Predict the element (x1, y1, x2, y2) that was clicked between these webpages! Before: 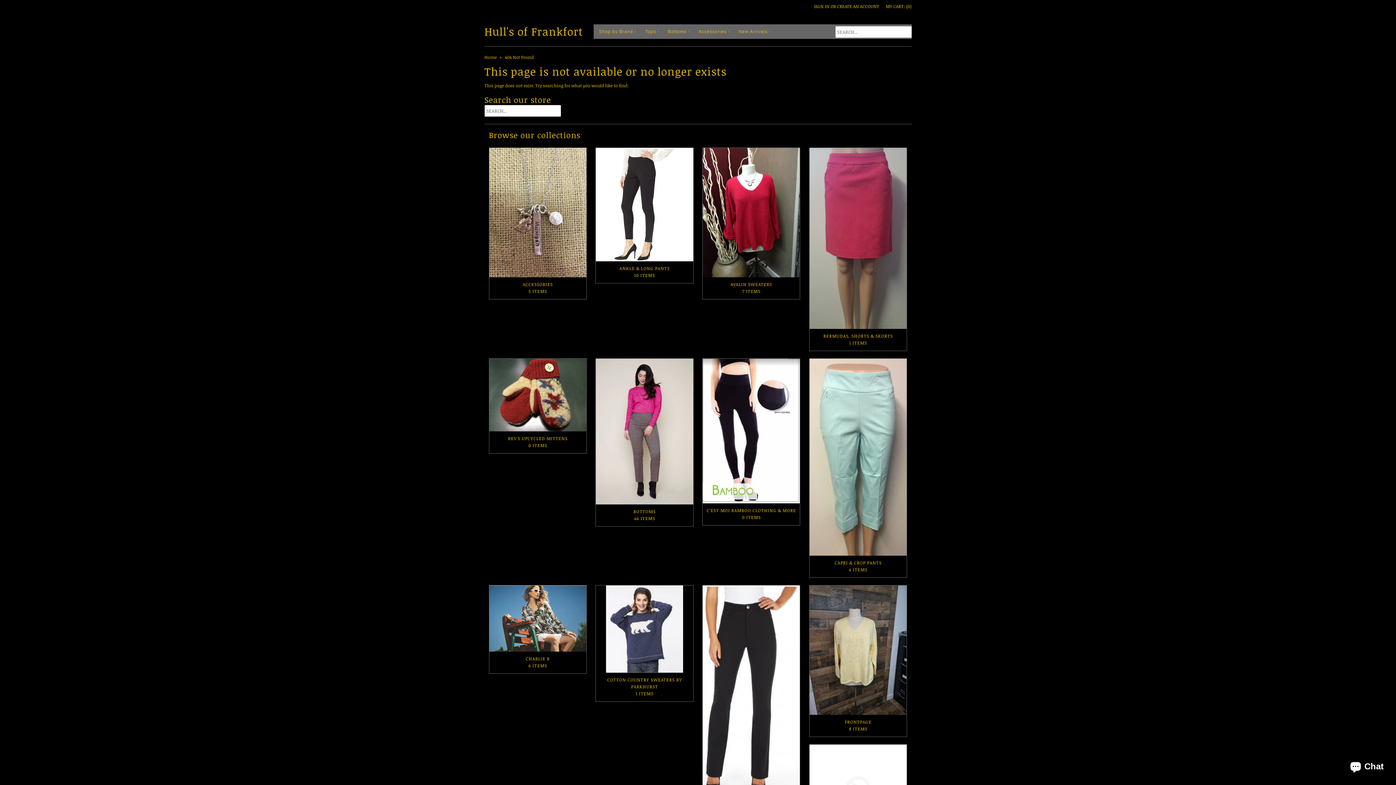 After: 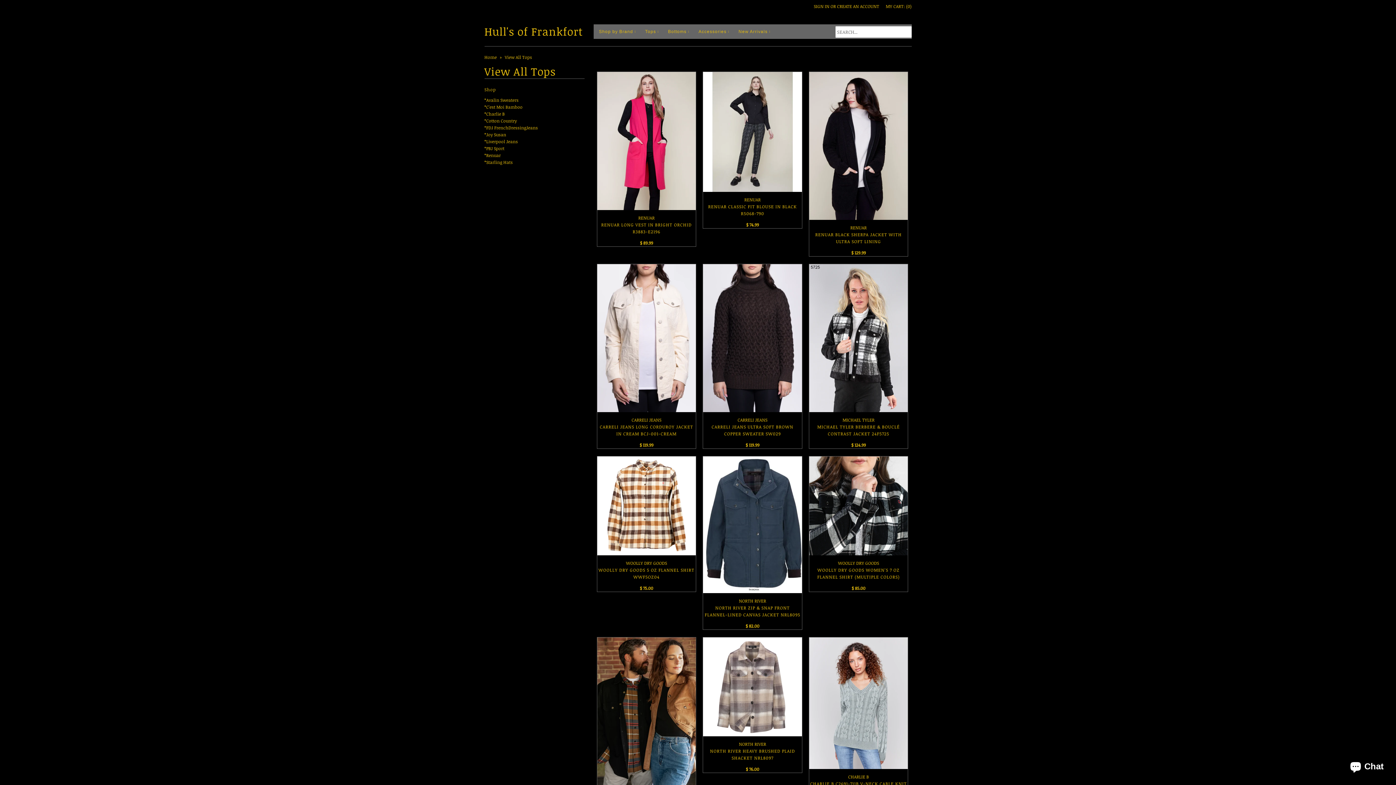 Action: label: Tops bbox: (639, 24, 661, 38)